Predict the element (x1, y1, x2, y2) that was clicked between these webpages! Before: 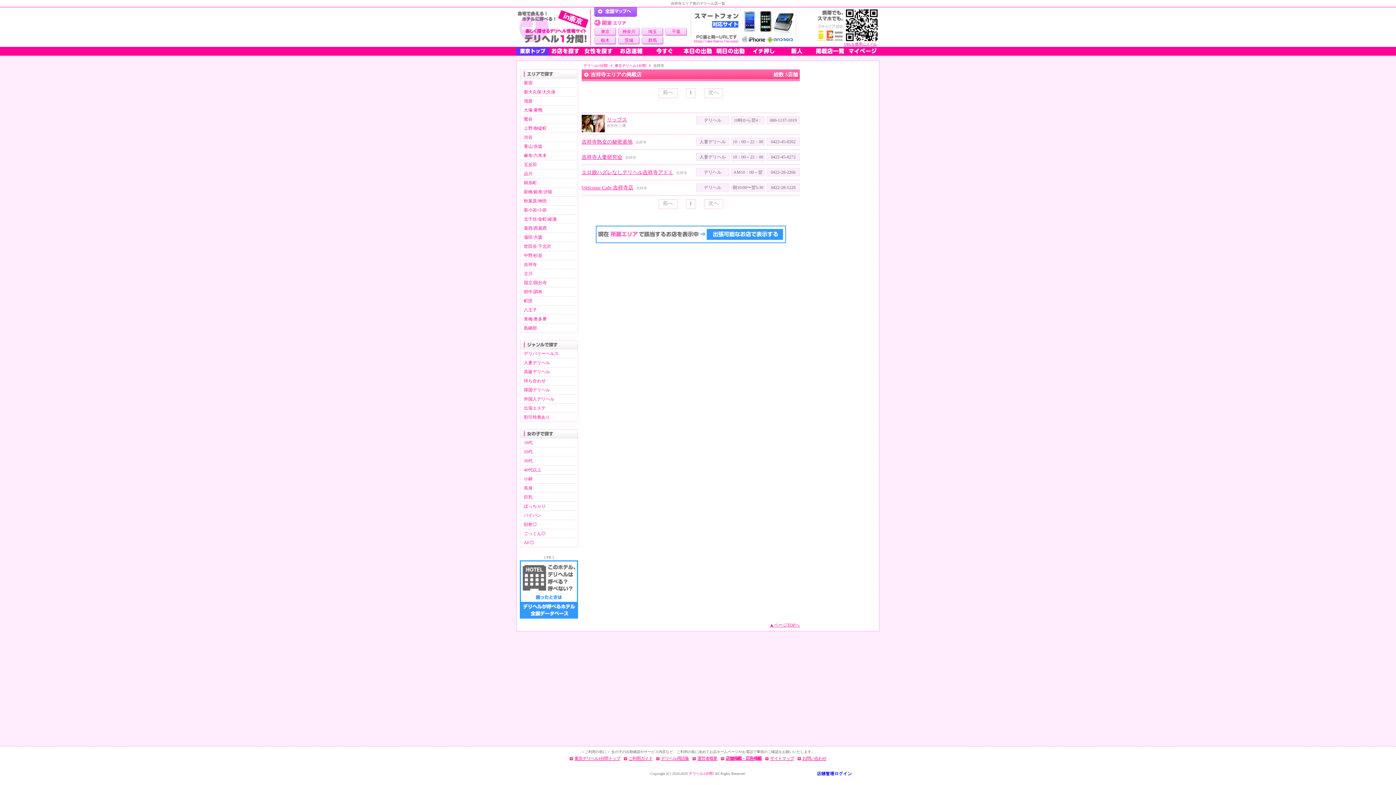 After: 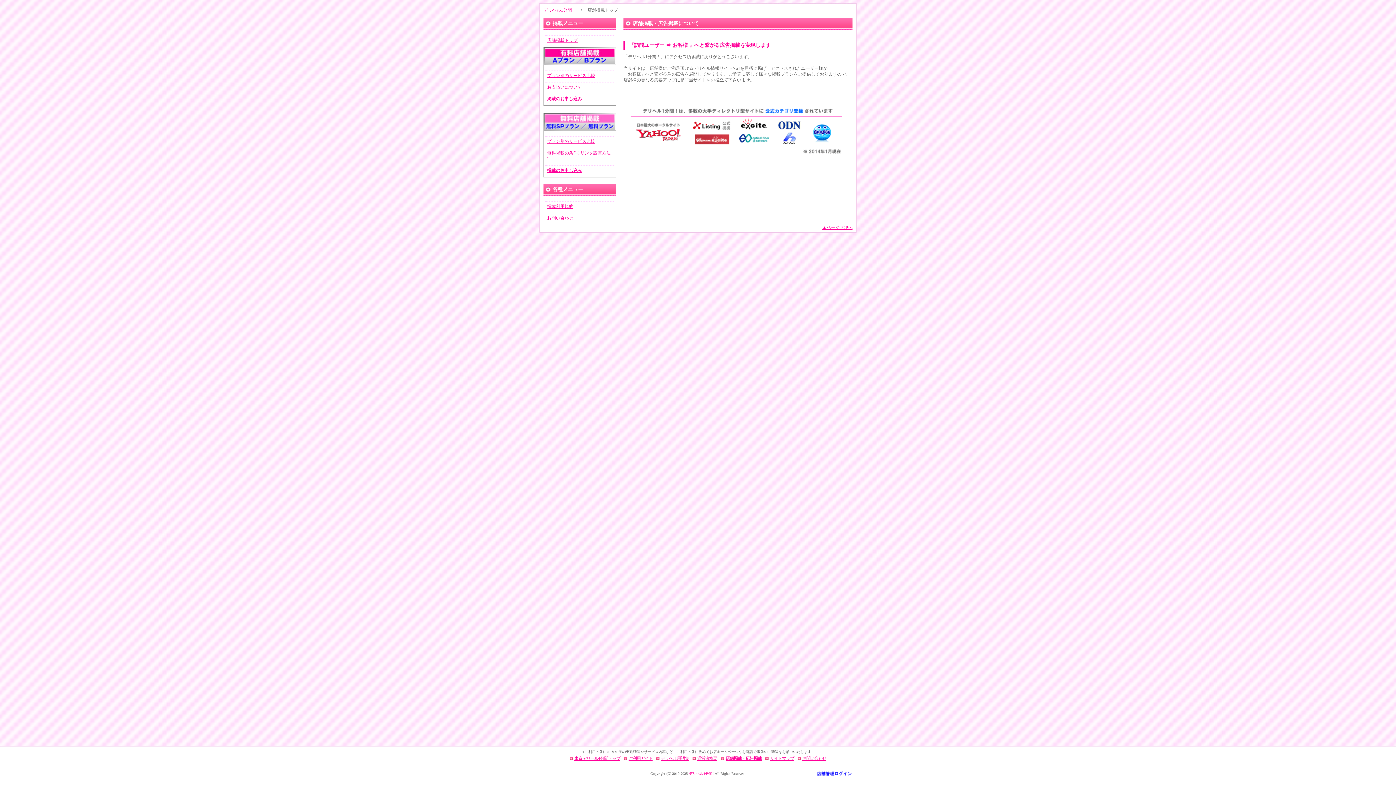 Action: label: 店舗掲載・広告掲載 bbox: (725, 756, 761, 761)